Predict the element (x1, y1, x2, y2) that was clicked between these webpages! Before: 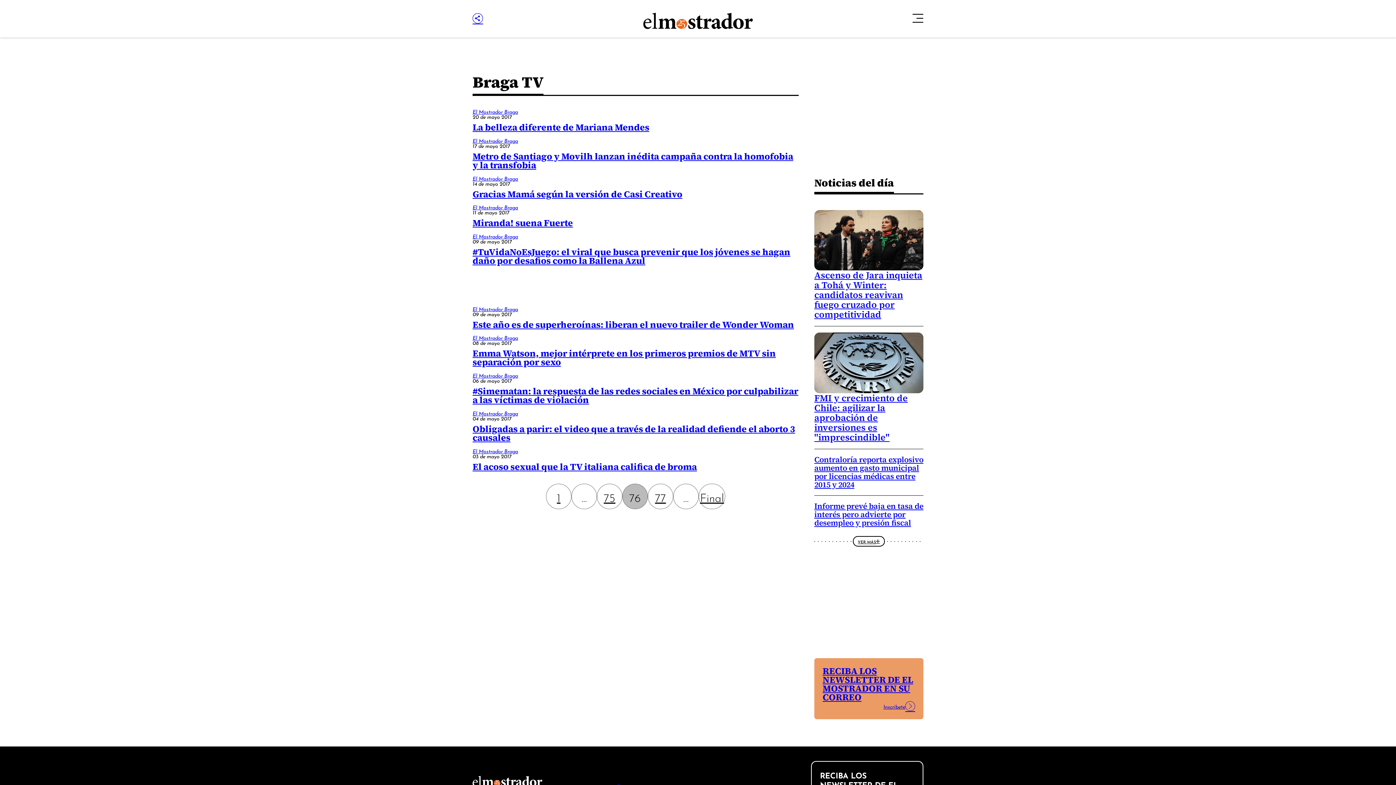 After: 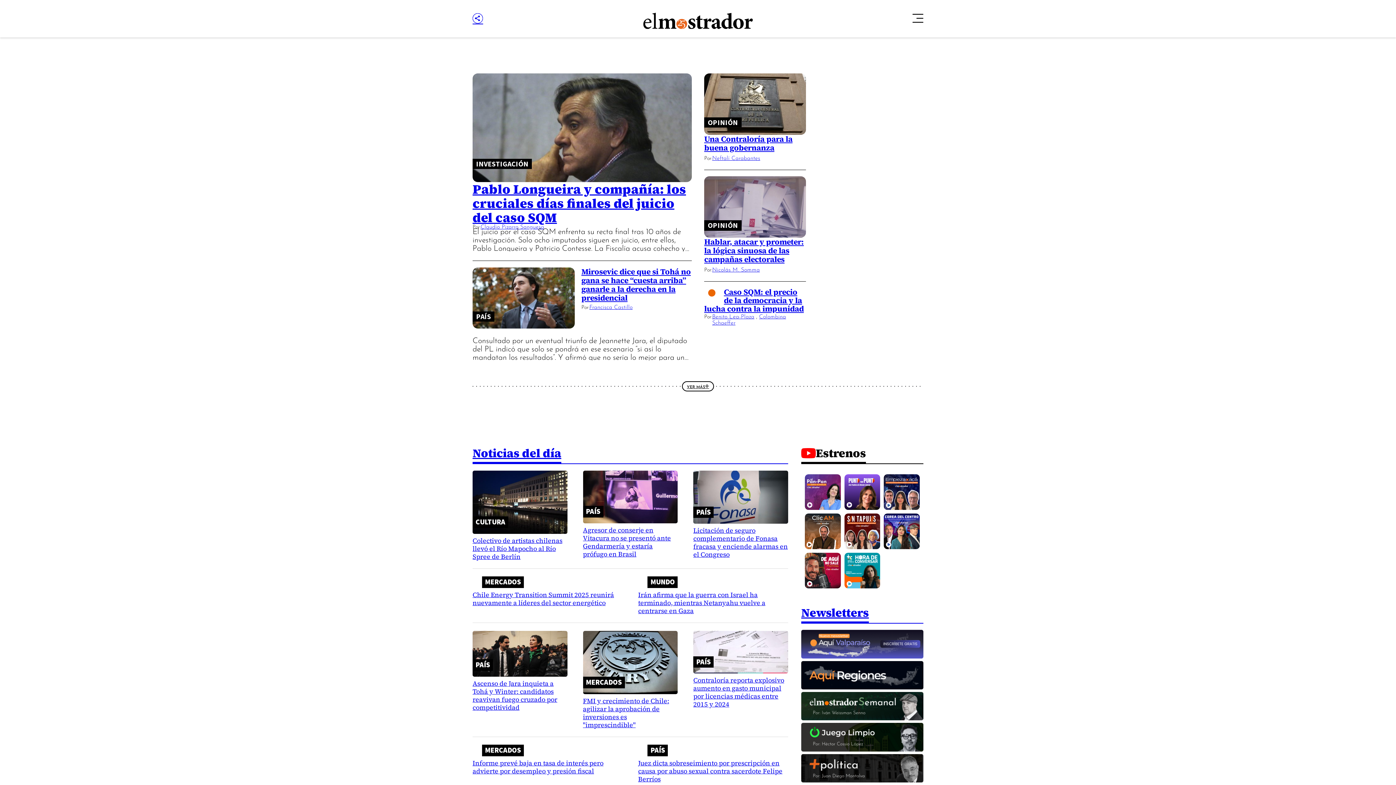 Action: bbox: (643, 12, 752, 29)